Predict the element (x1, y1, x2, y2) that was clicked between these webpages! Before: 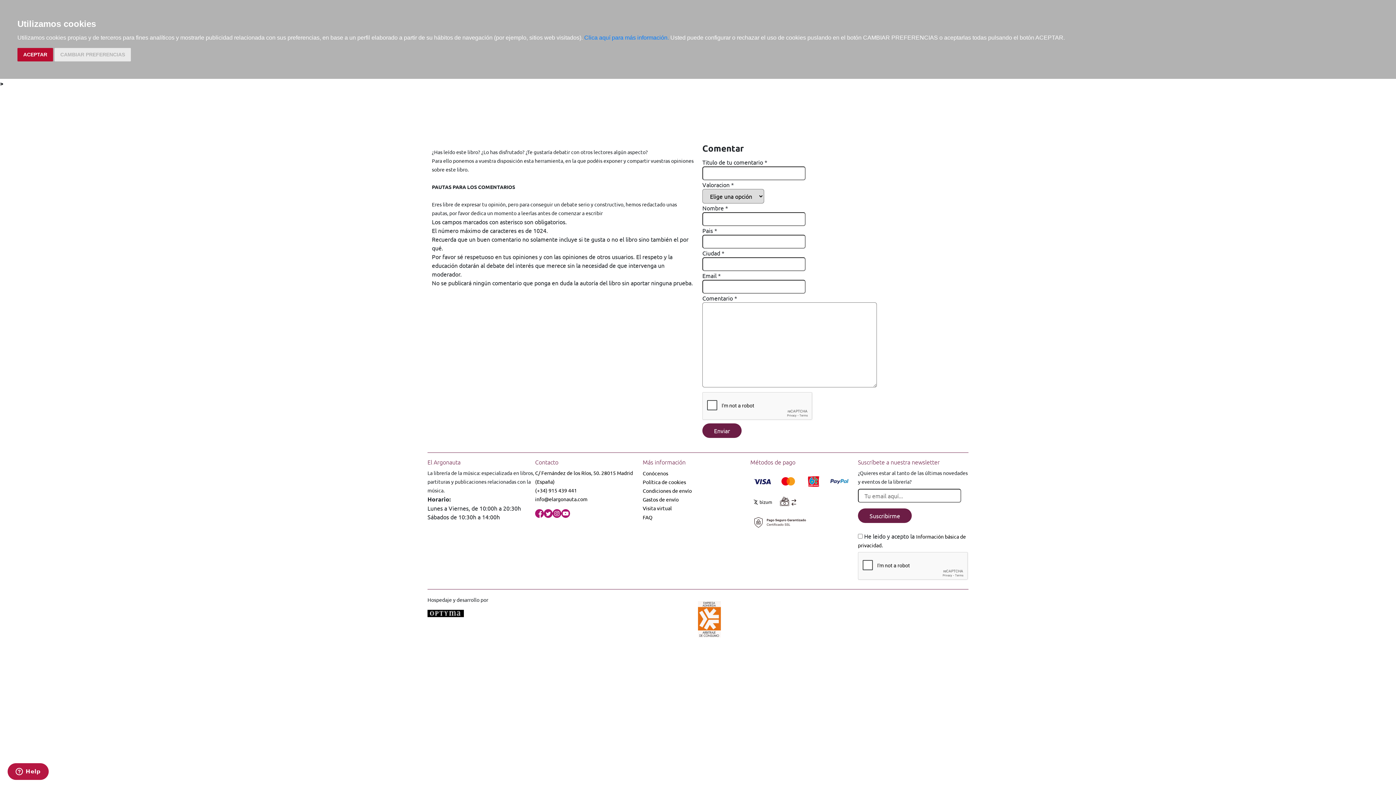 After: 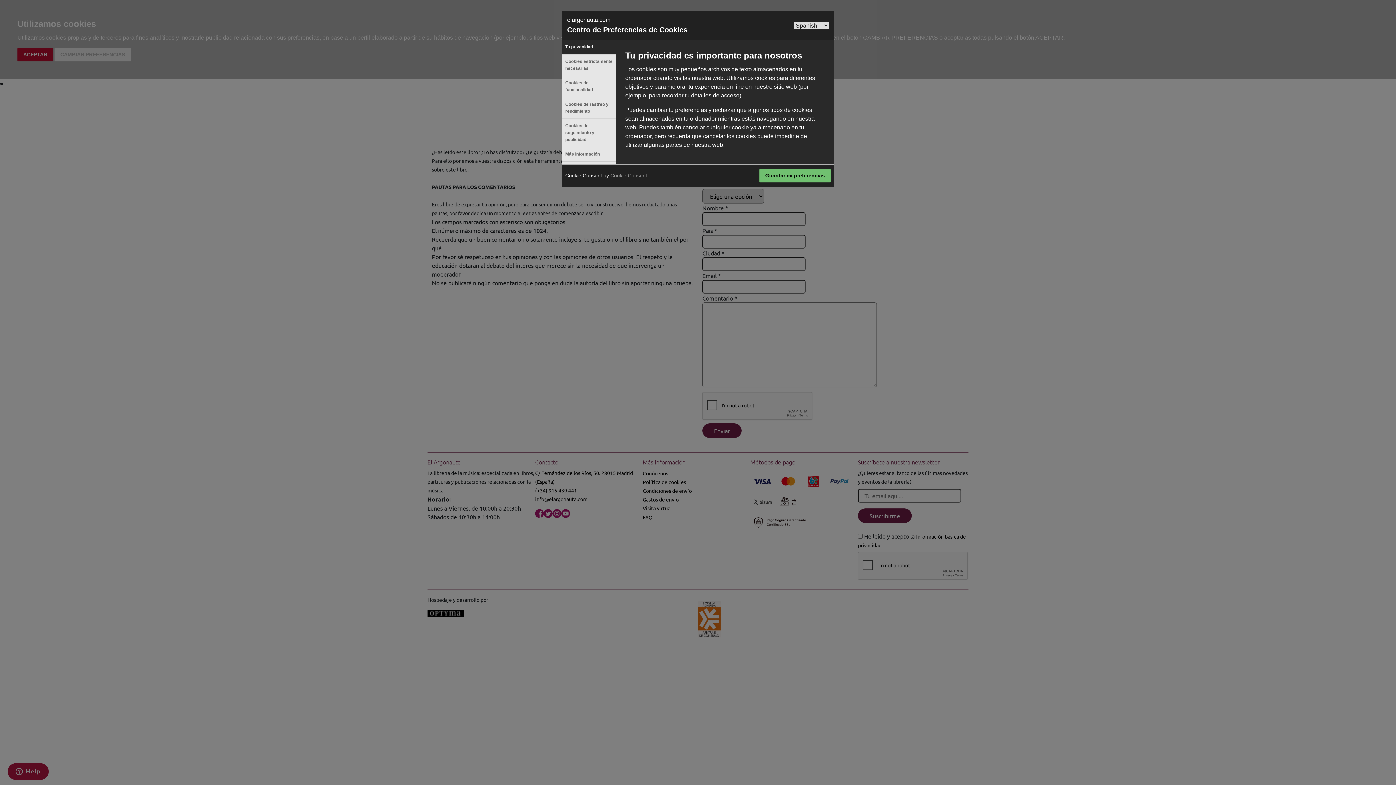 Action: bbox: (54, 48, 130, 61) label: CAMBIAR PREFERENCIAS